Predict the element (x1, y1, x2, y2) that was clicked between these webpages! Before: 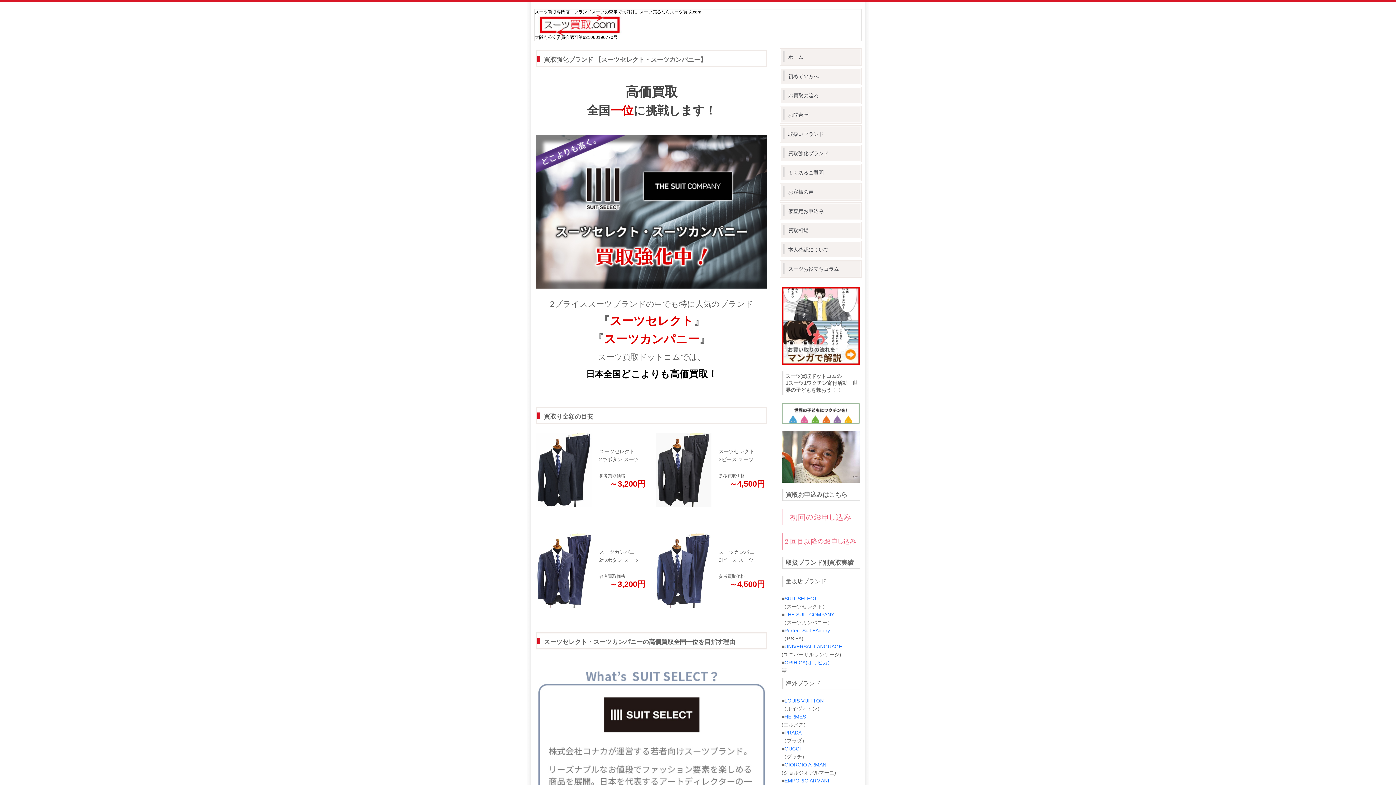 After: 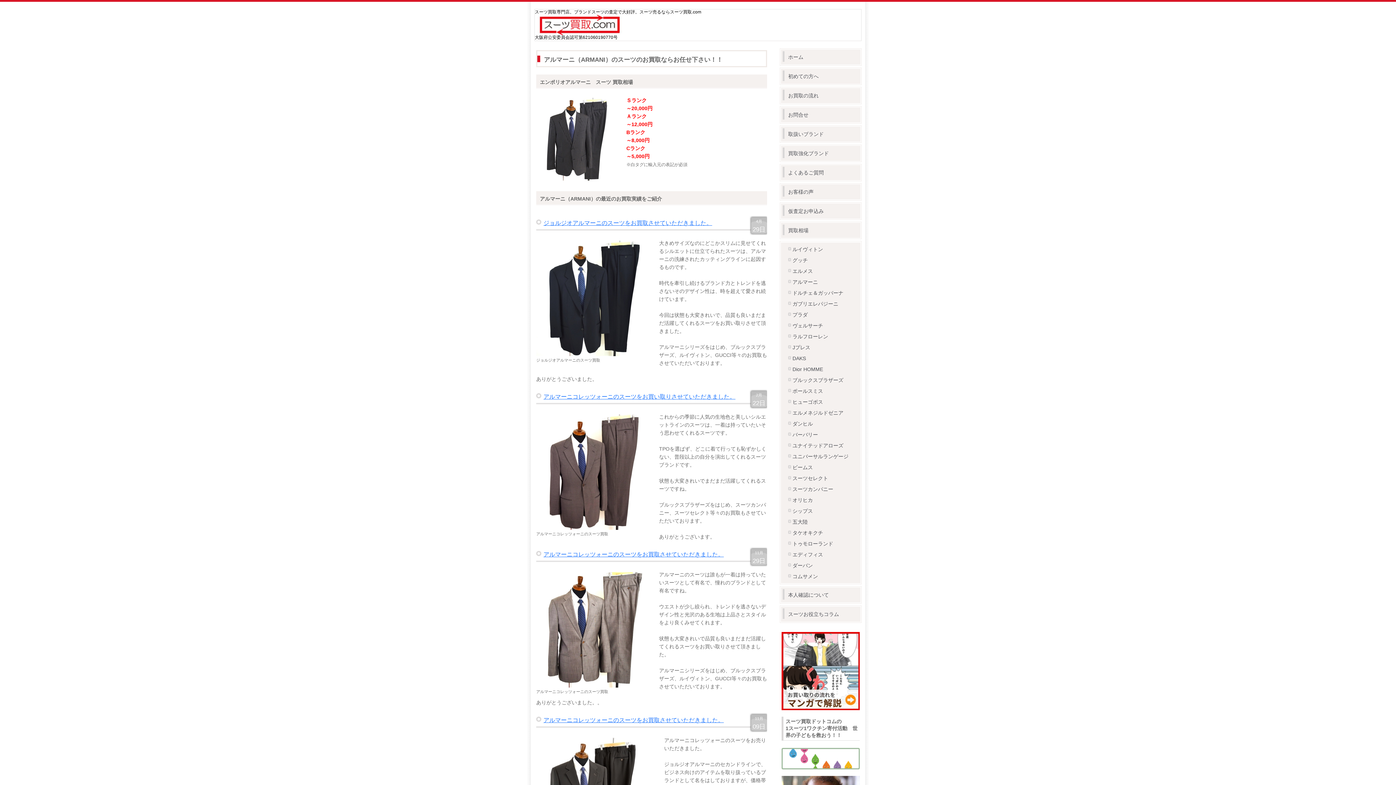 Action: bbox: (784, 762, 828, 767) label: GIORGIO ARMANI